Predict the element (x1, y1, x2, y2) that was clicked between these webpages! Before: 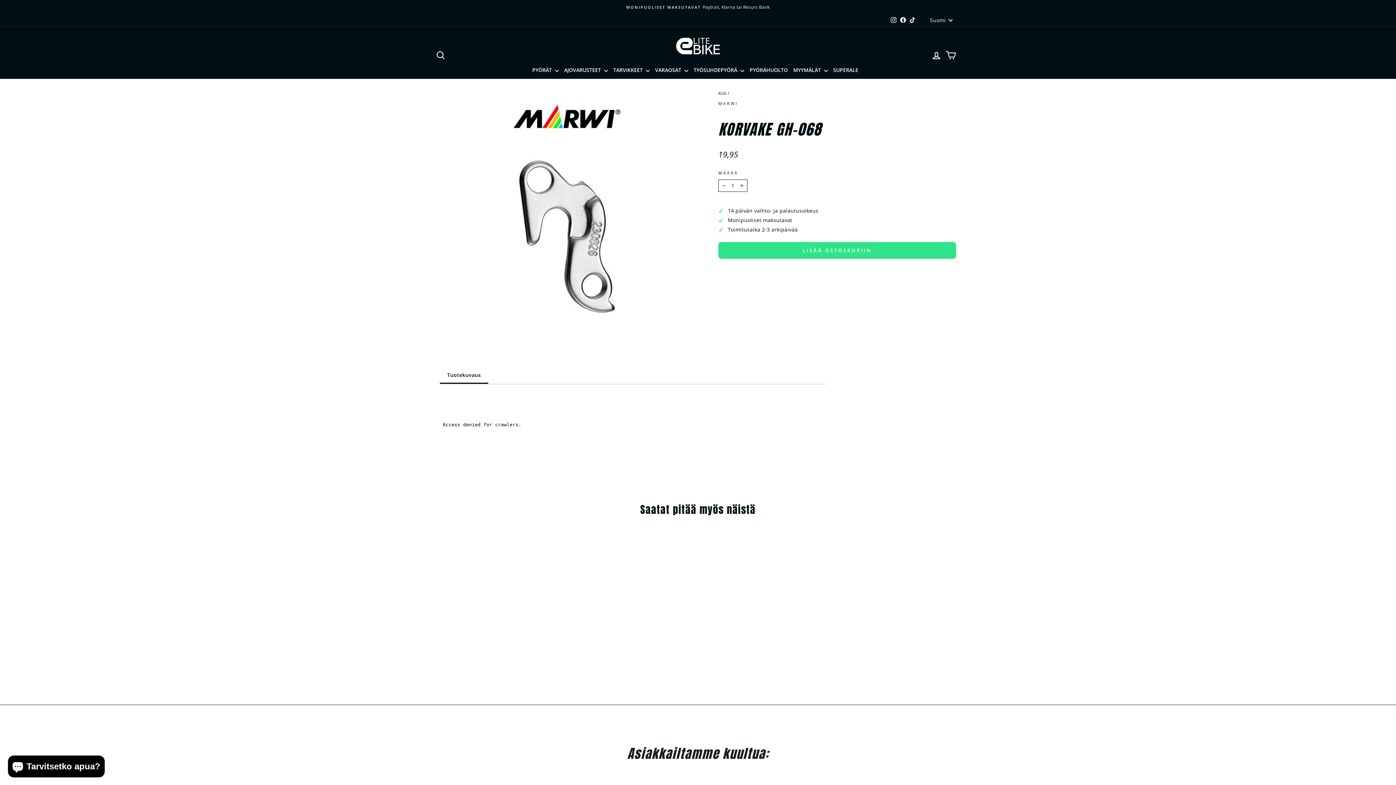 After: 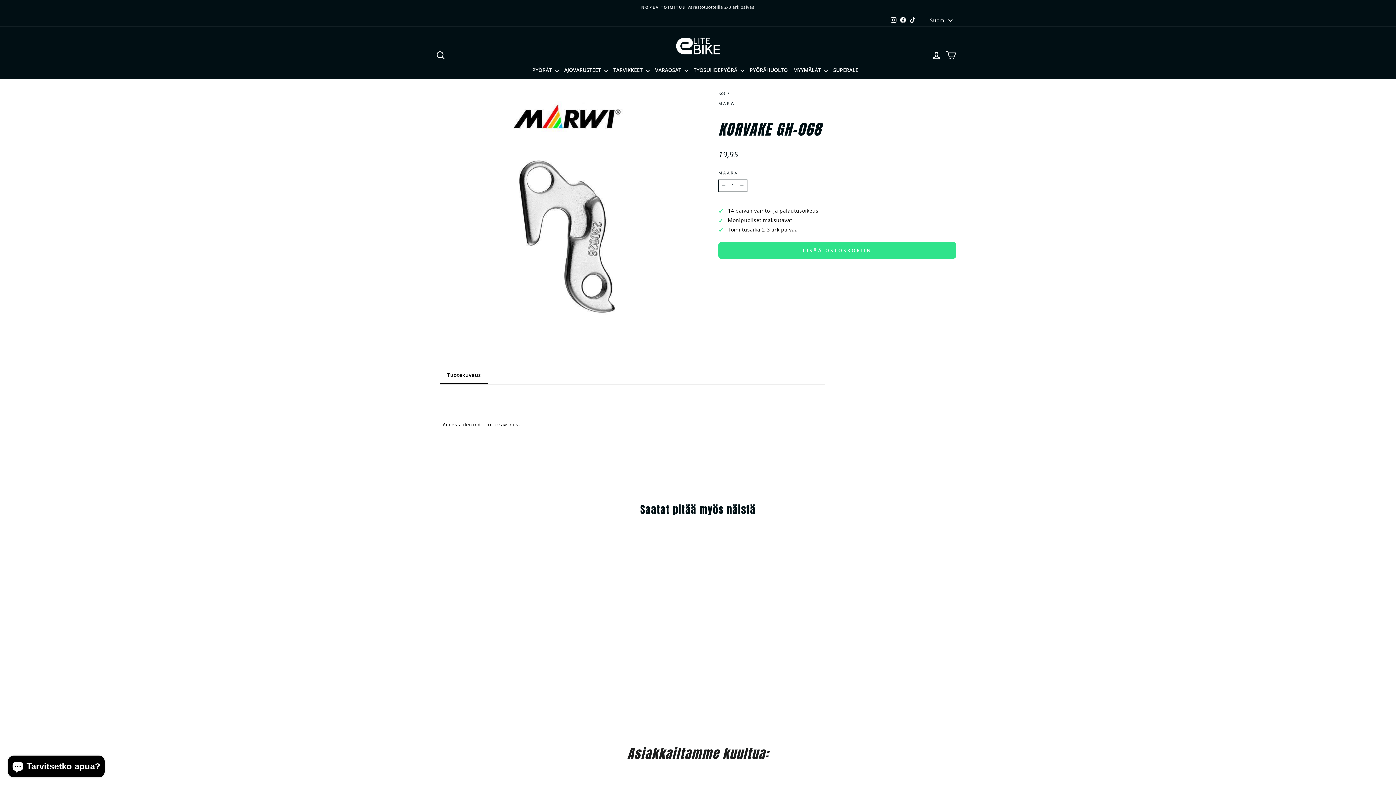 Action: label: Instagram bbox: (889, 14, 898, 25)